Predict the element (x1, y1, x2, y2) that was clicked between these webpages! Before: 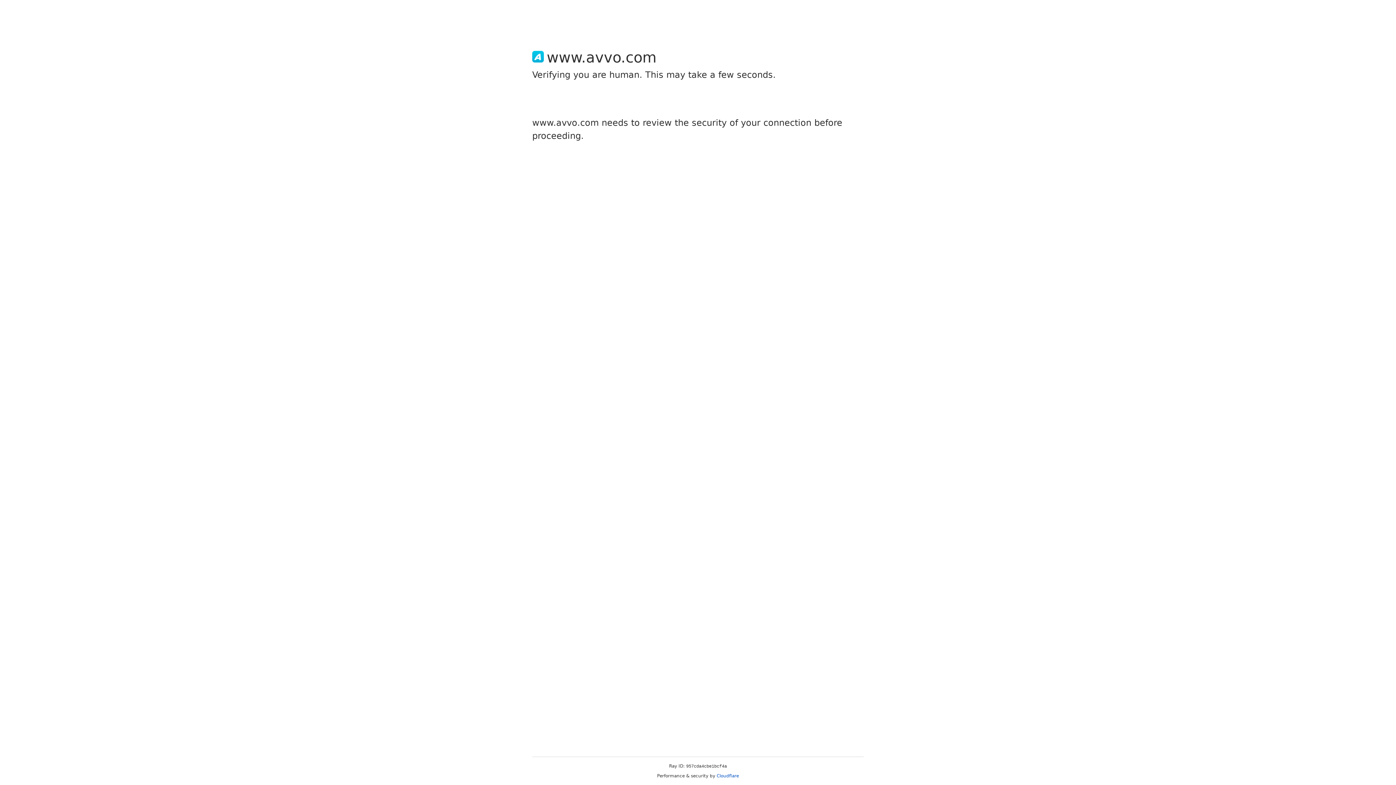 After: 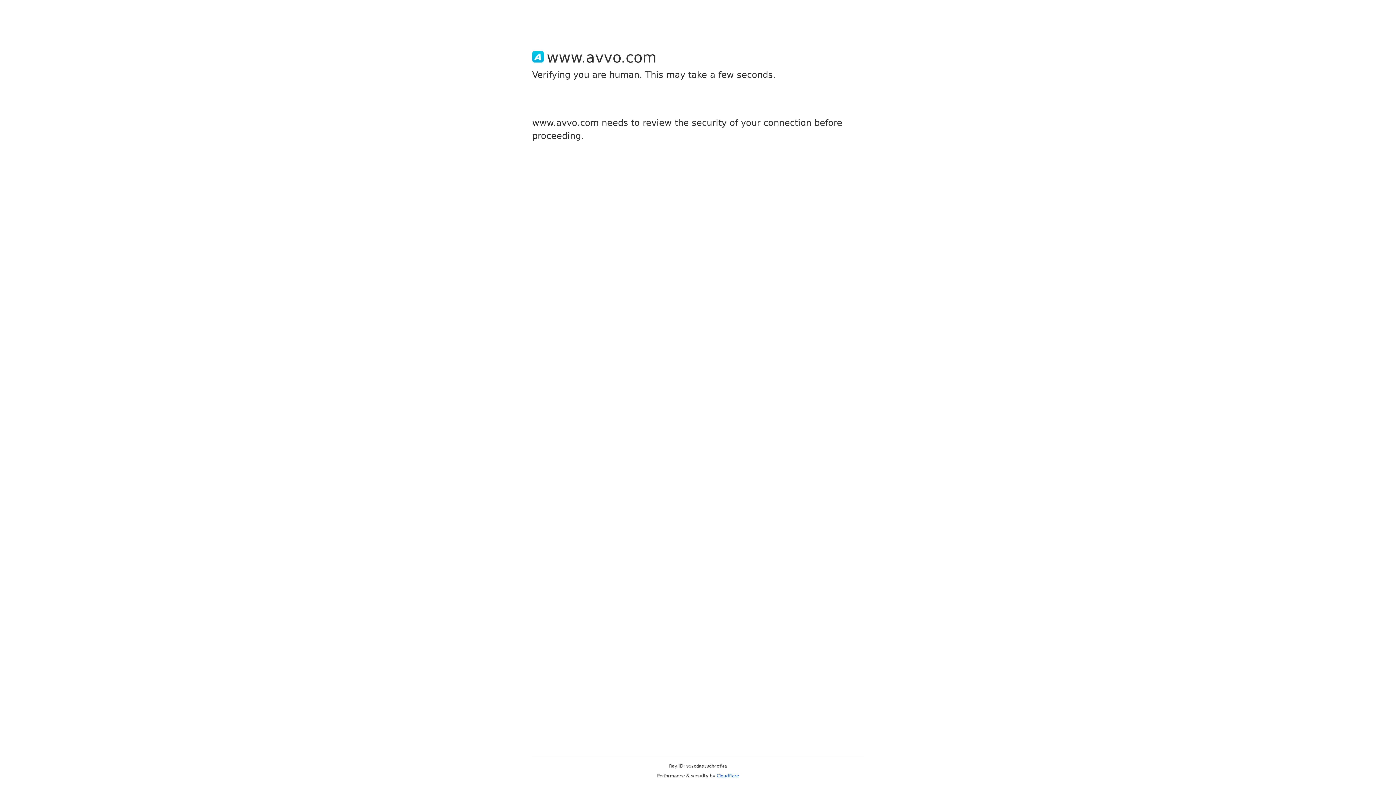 Action: bbox: (716, 773, 739, 778) label: Cloudflare